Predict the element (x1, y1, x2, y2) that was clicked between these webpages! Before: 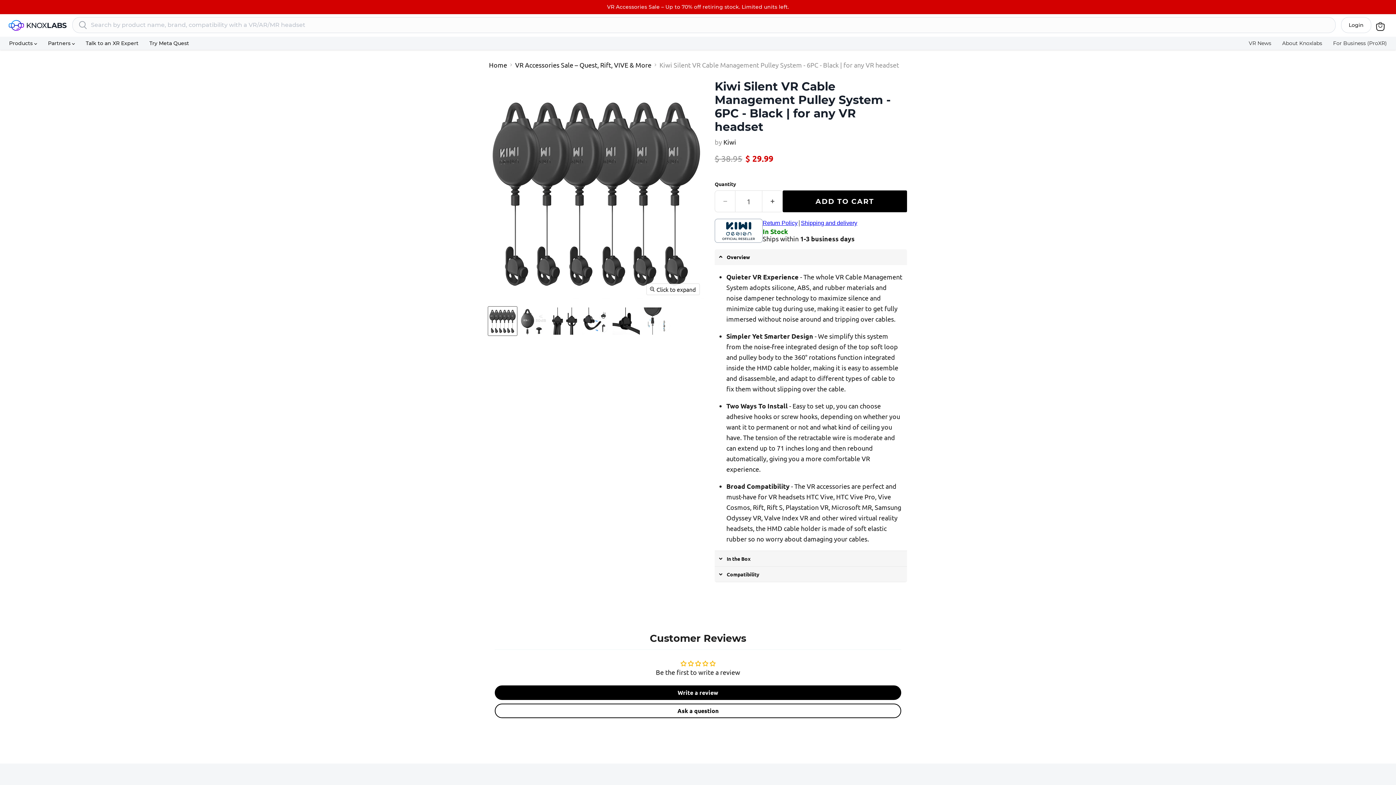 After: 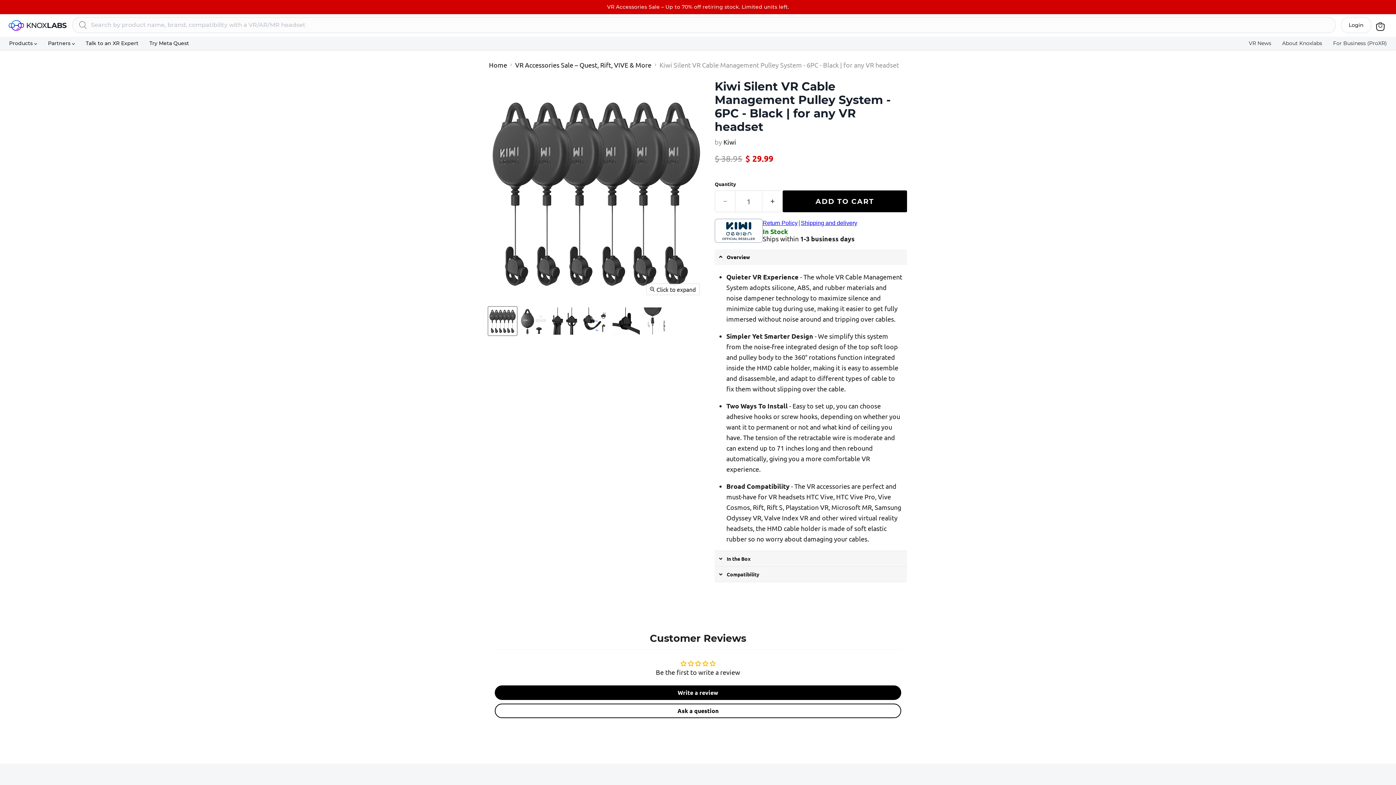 Action: label: Search bbox: (78, 19, 87, 30)